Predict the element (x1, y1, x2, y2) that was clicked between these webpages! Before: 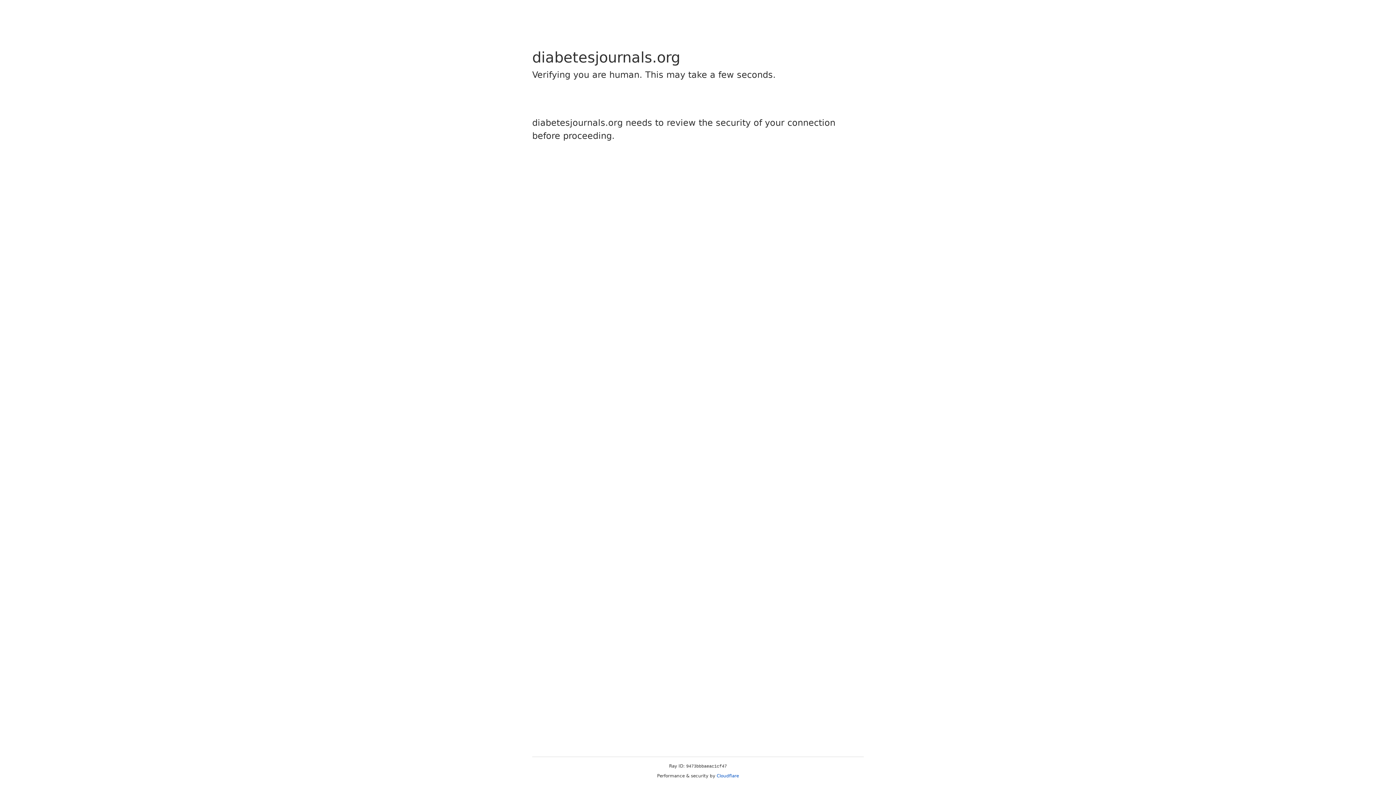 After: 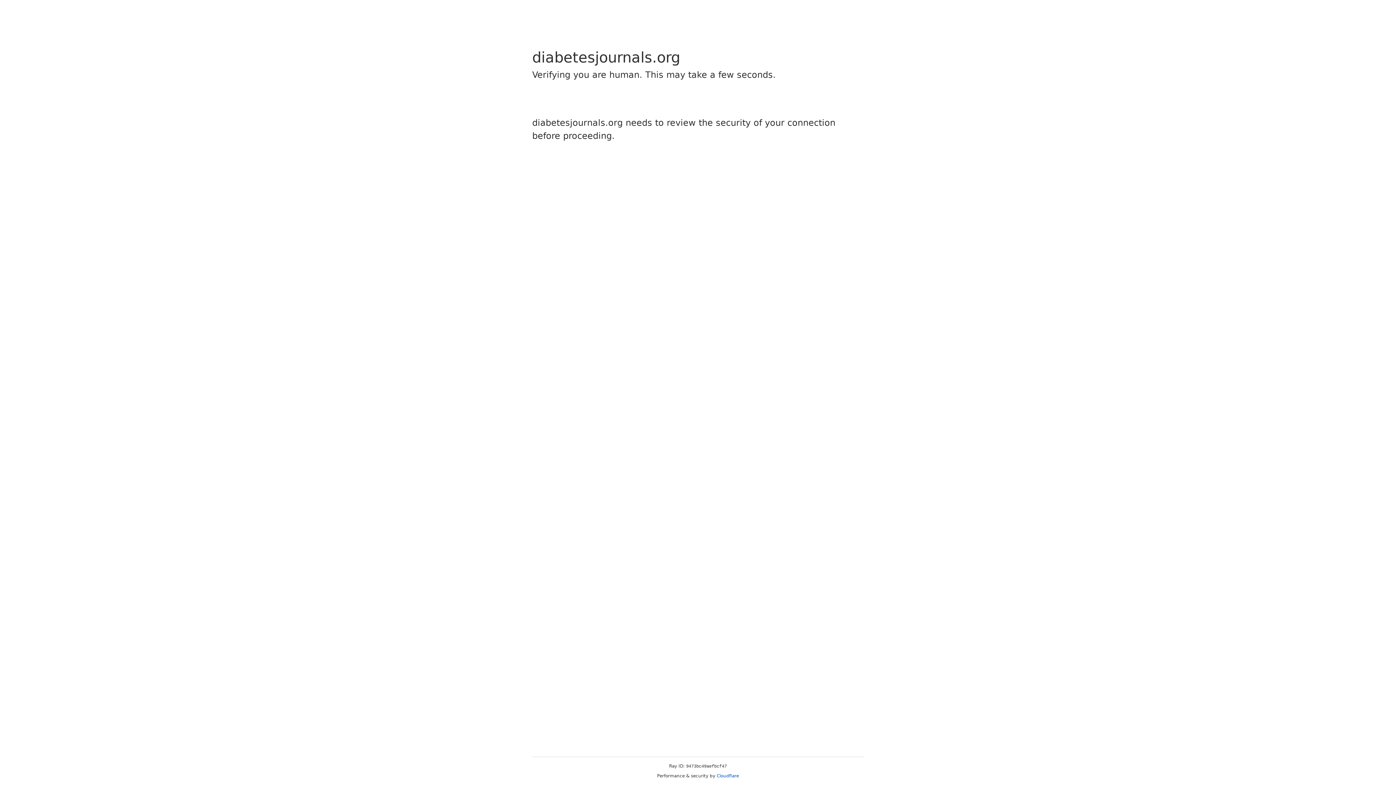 Action: label: Cloudflare bbox: (716, 773, 739, 778)